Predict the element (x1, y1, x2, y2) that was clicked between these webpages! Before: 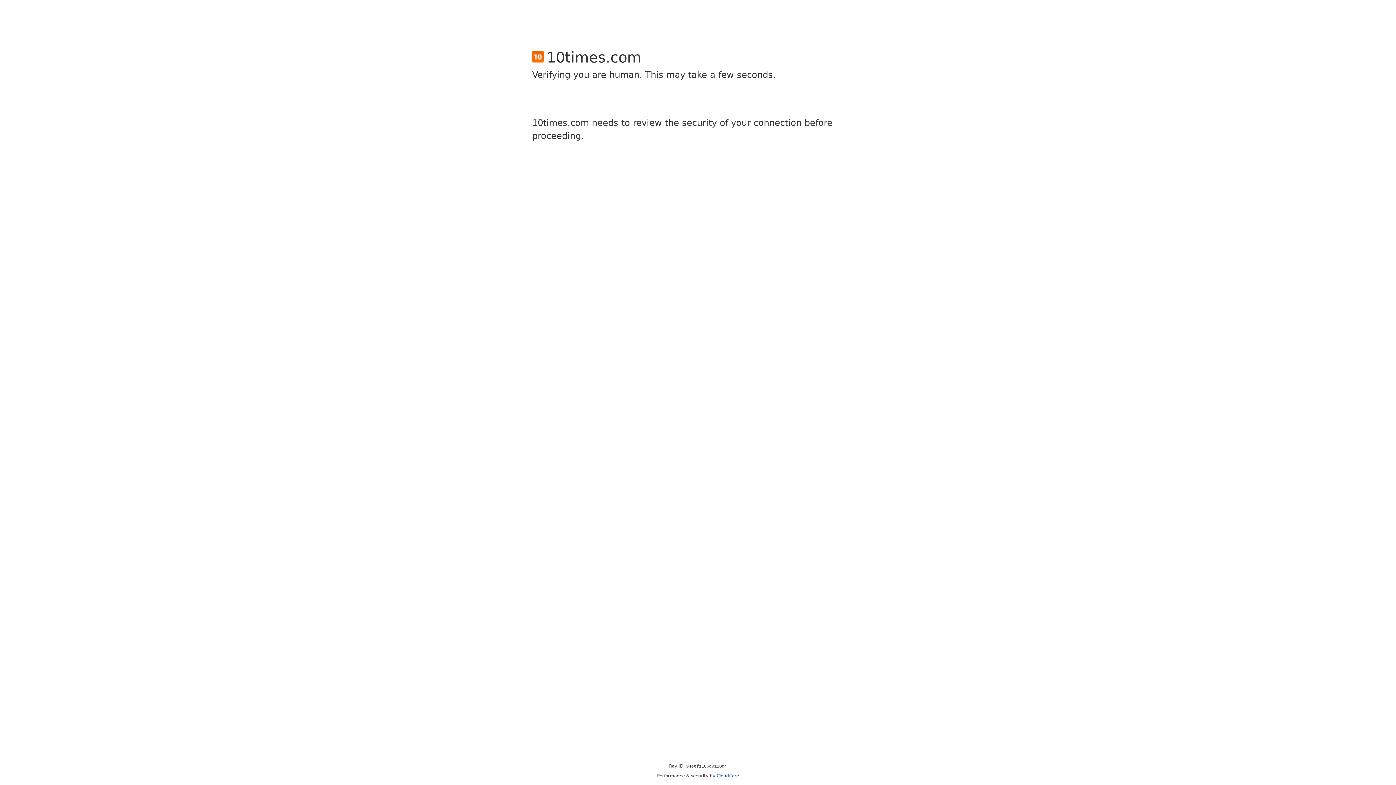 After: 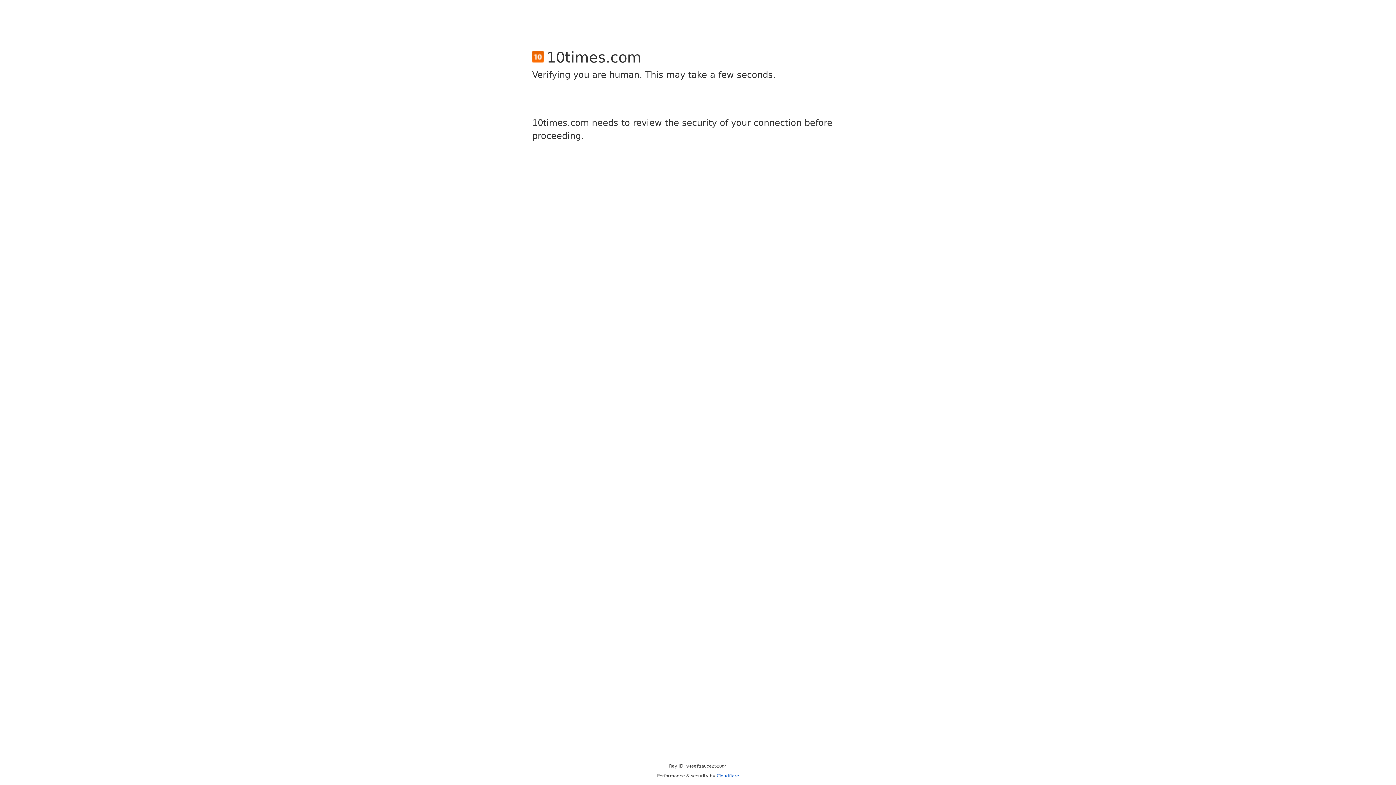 Action: label: Cloudflare bbox: (716, 773, 739, 778)